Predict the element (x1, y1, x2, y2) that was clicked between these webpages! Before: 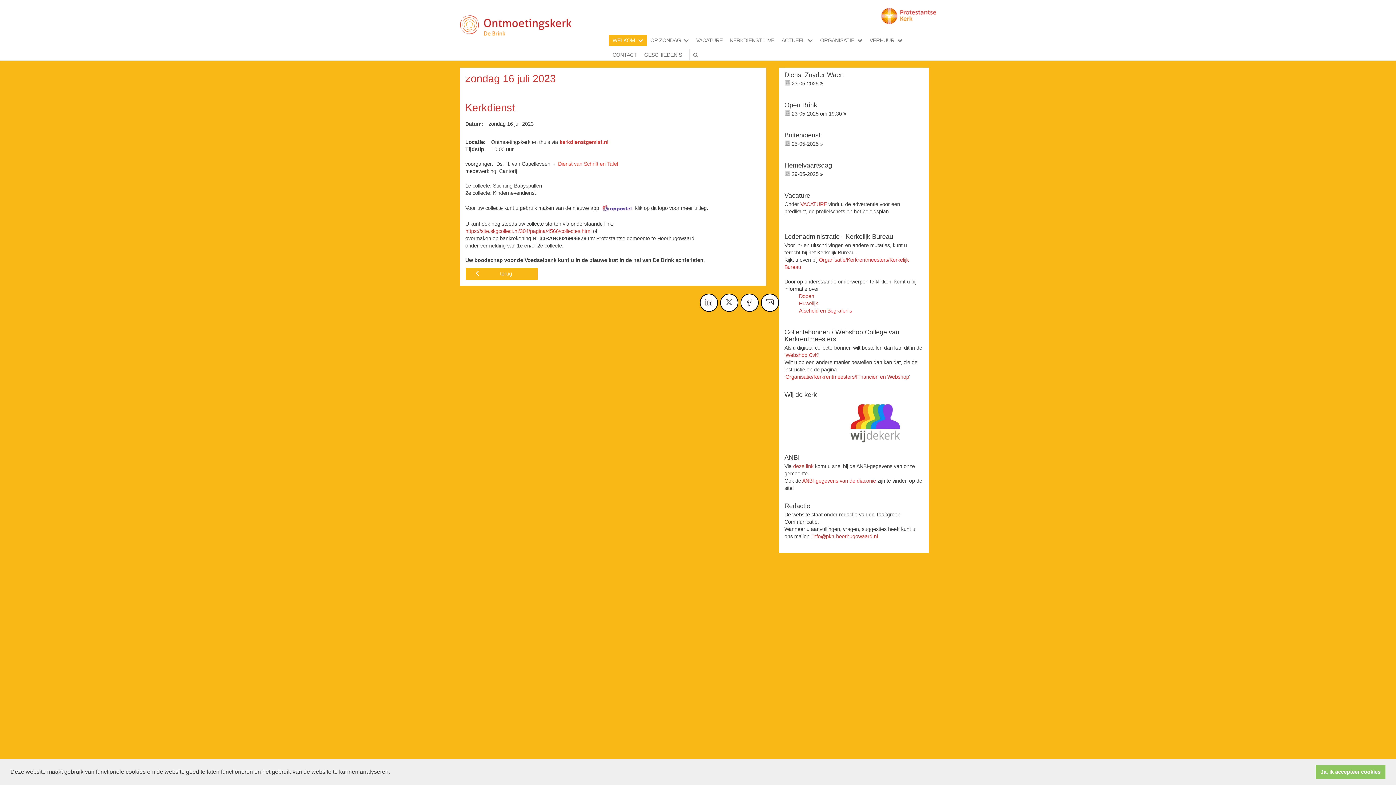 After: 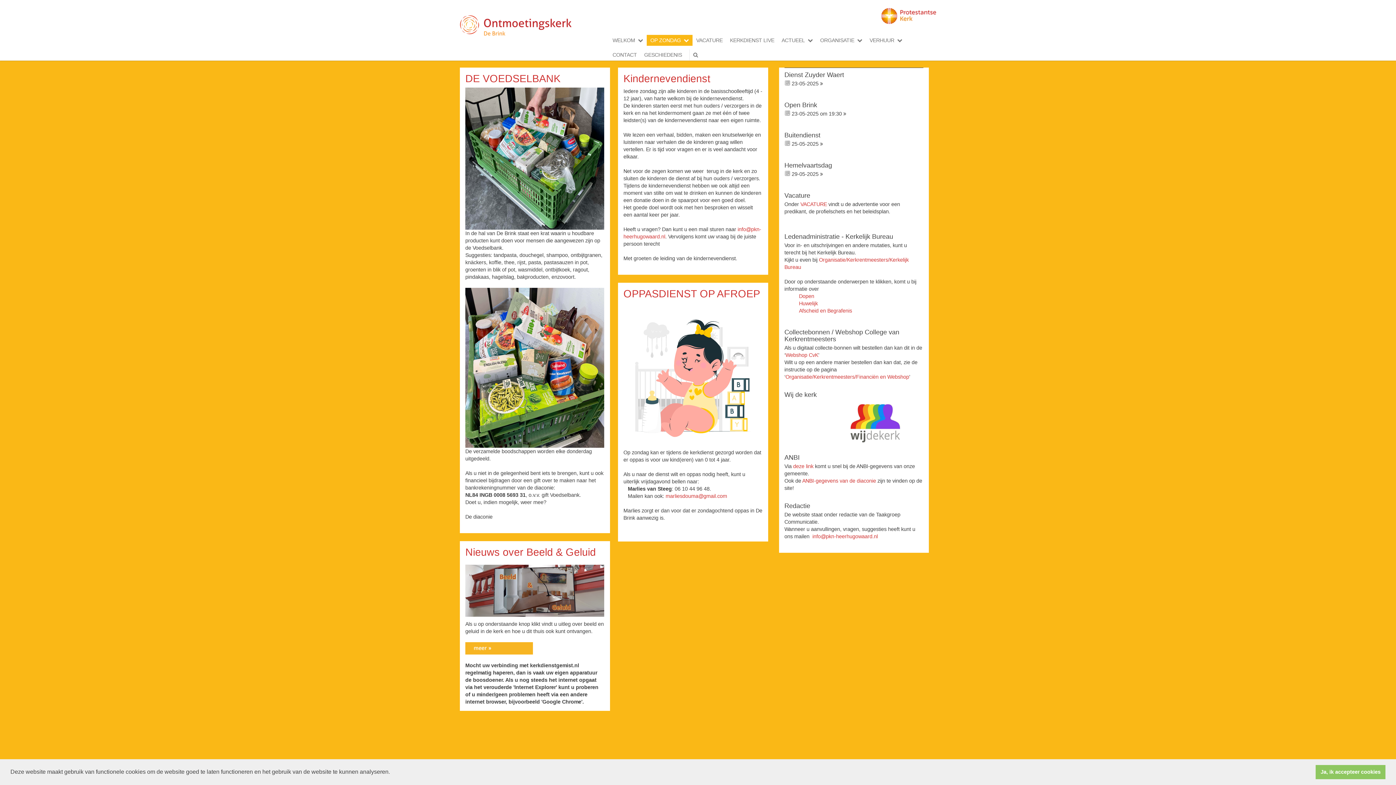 Action: label: OP ZONDAG bbox: (646, 34, 692, 45)